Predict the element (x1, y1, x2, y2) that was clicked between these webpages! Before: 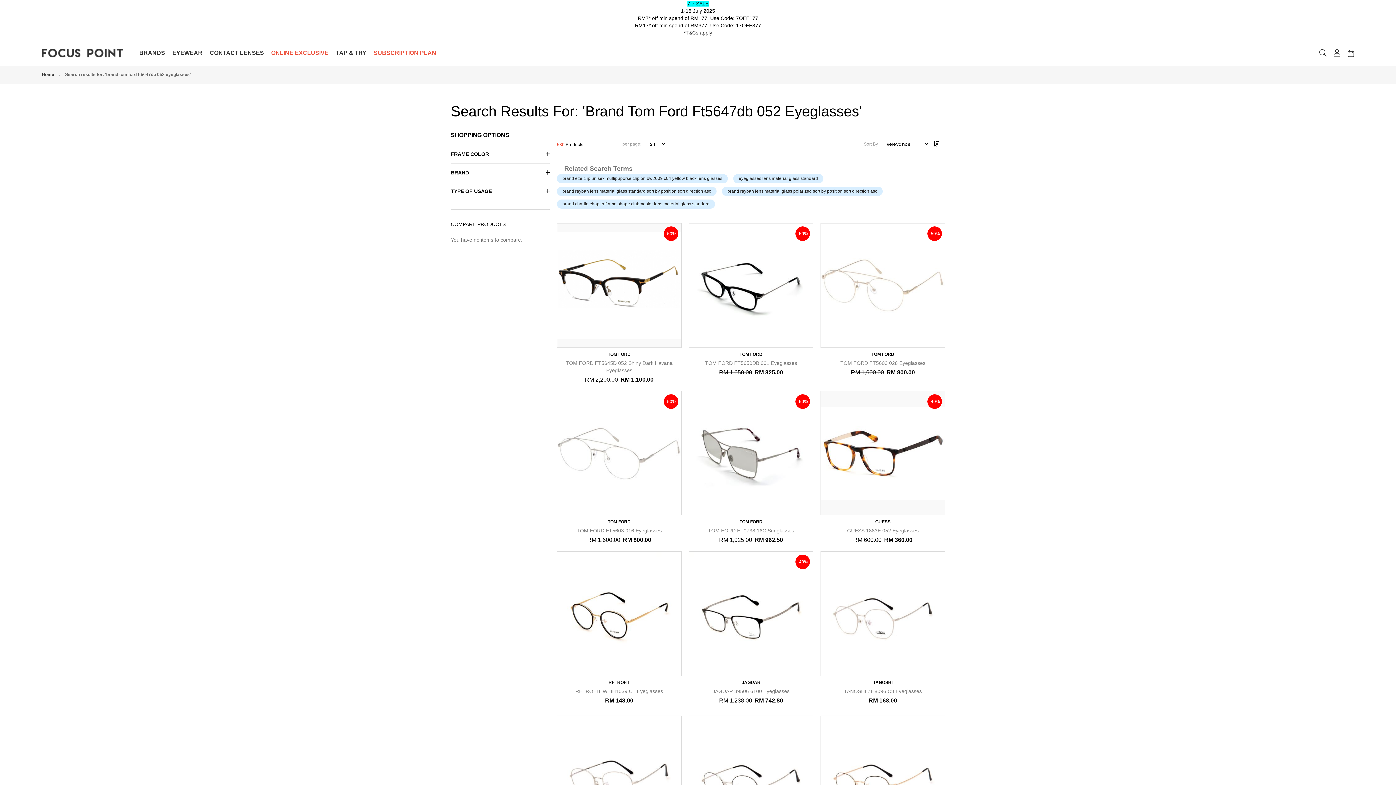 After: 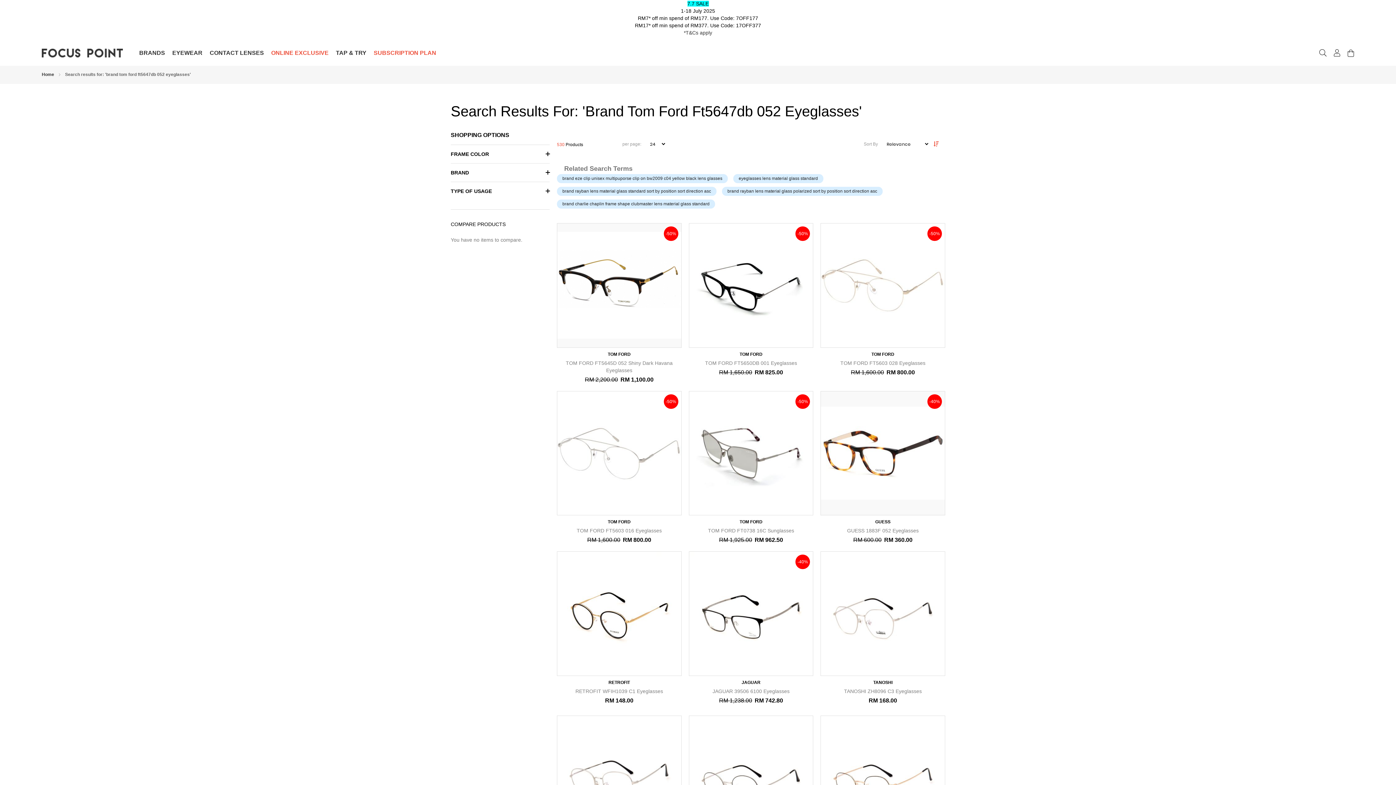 Action: label: Set Ascending Direction bbox: (930, 138, 941, 149)